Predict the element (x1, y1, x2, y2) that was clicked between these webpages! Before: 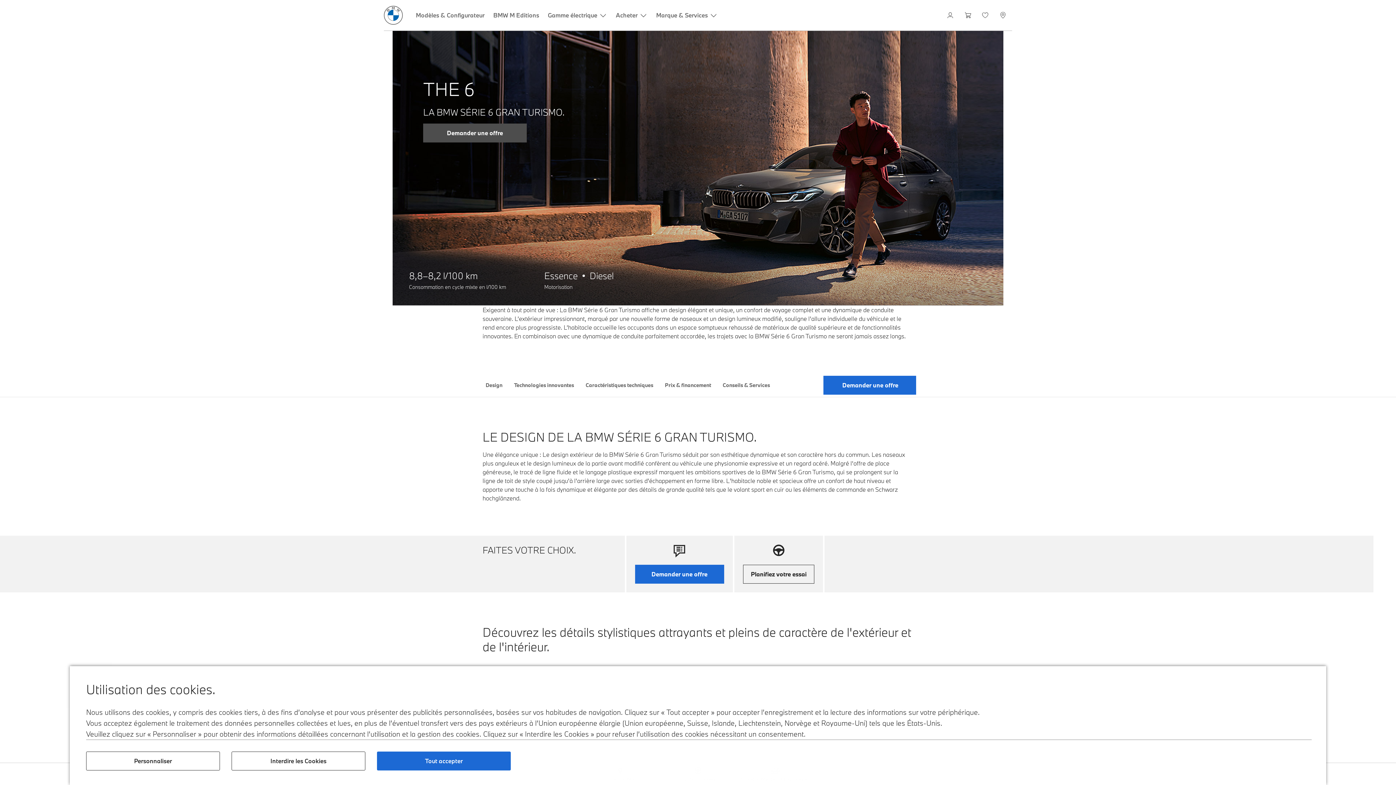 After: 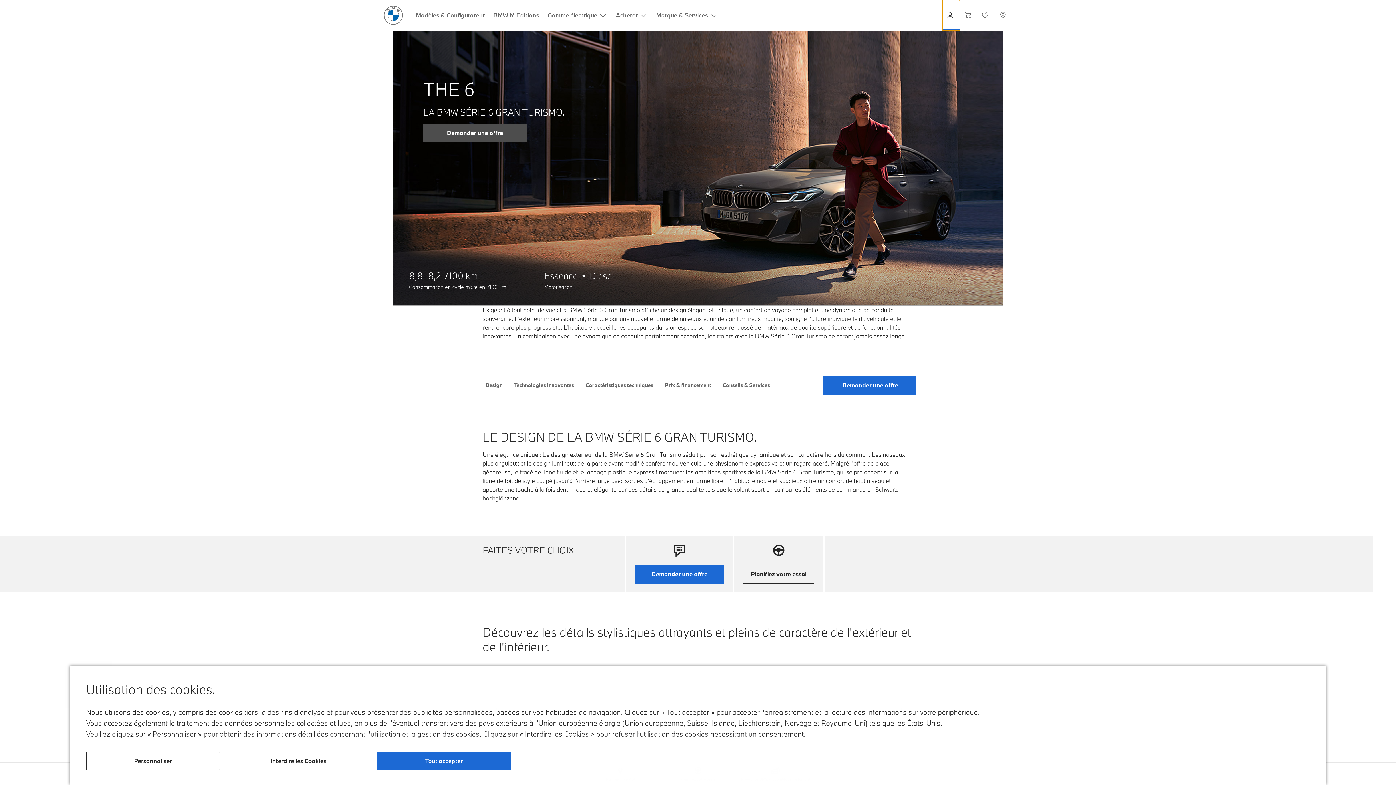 Action: bbox: (942, 0, 960, 30) label: MyBMW